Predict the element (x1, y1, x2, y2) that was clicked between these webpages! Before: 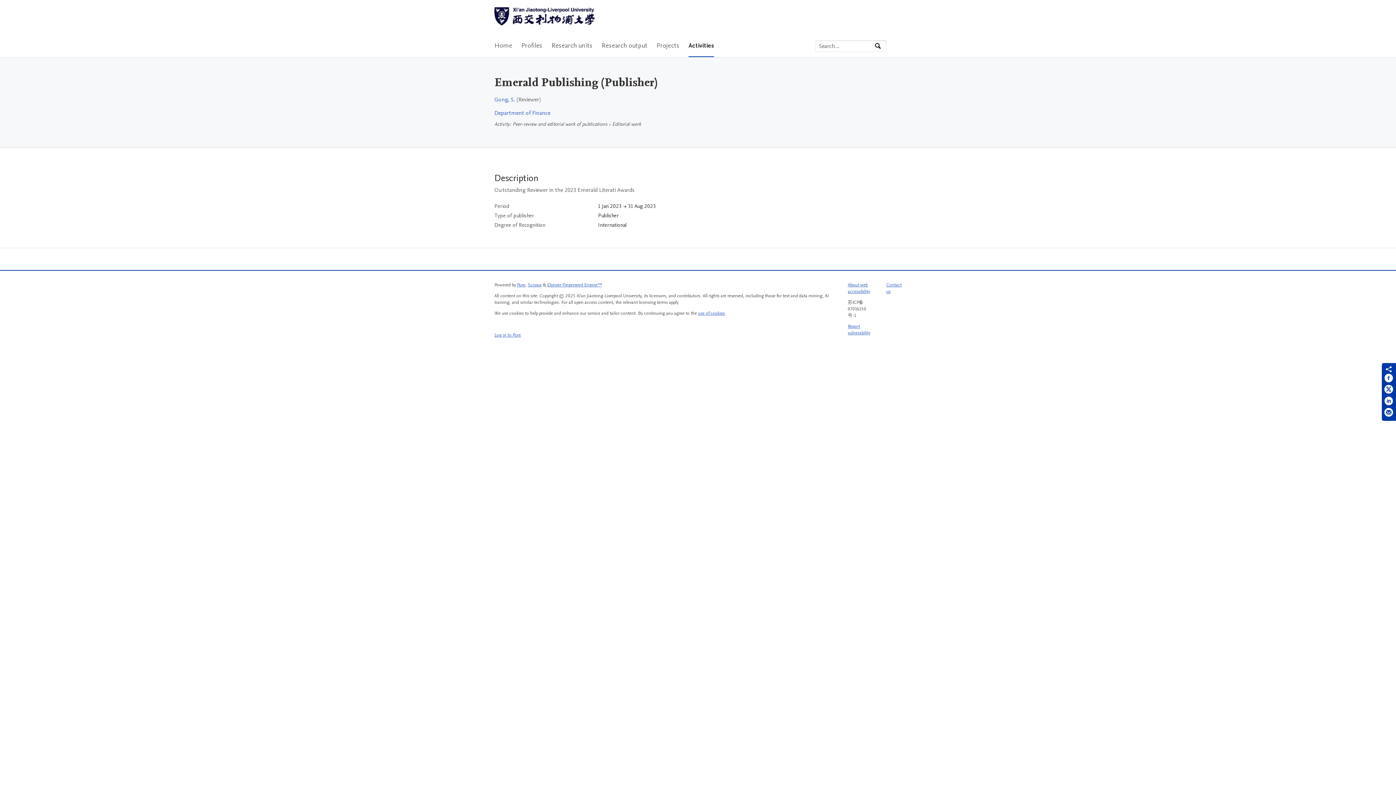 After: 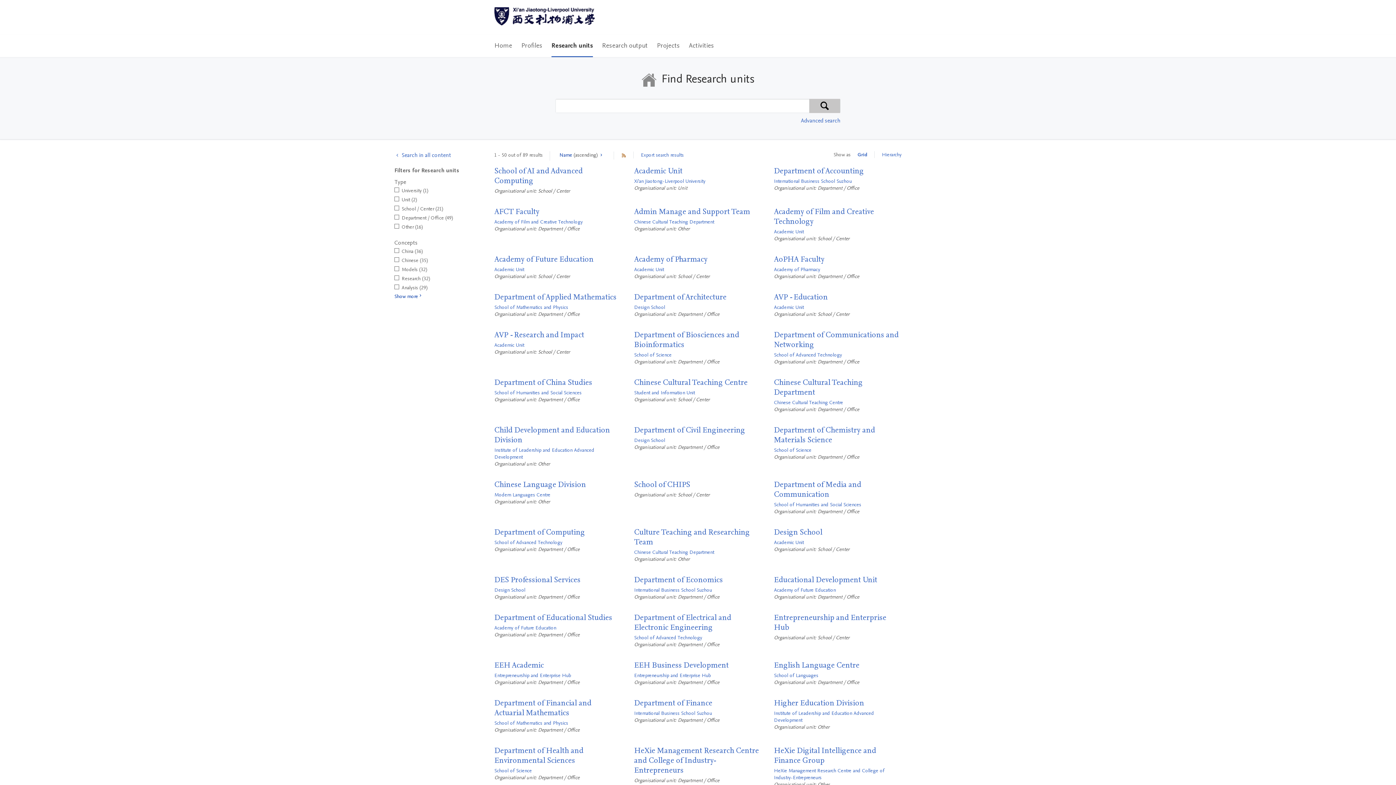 Action: label: Research units bbox: (551, 34, 592, 57)